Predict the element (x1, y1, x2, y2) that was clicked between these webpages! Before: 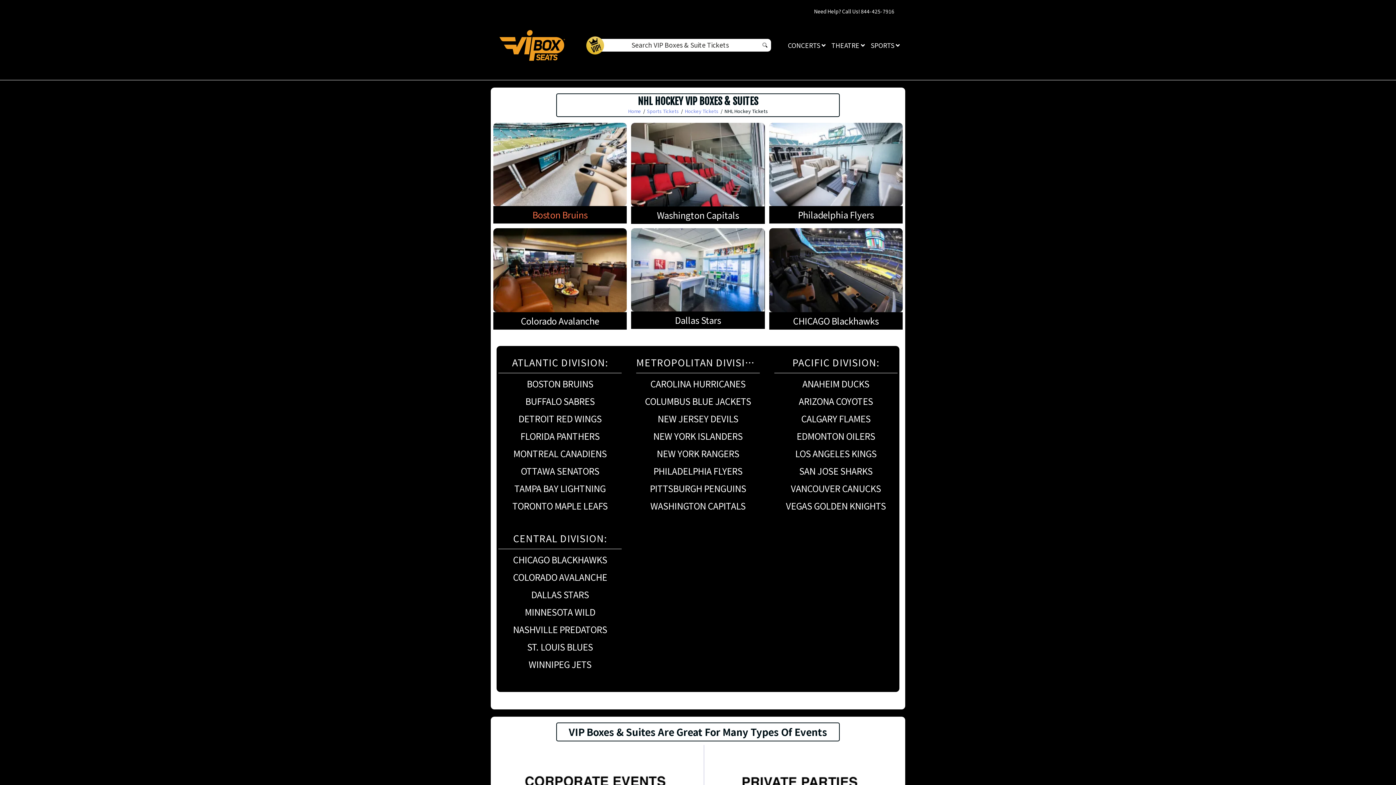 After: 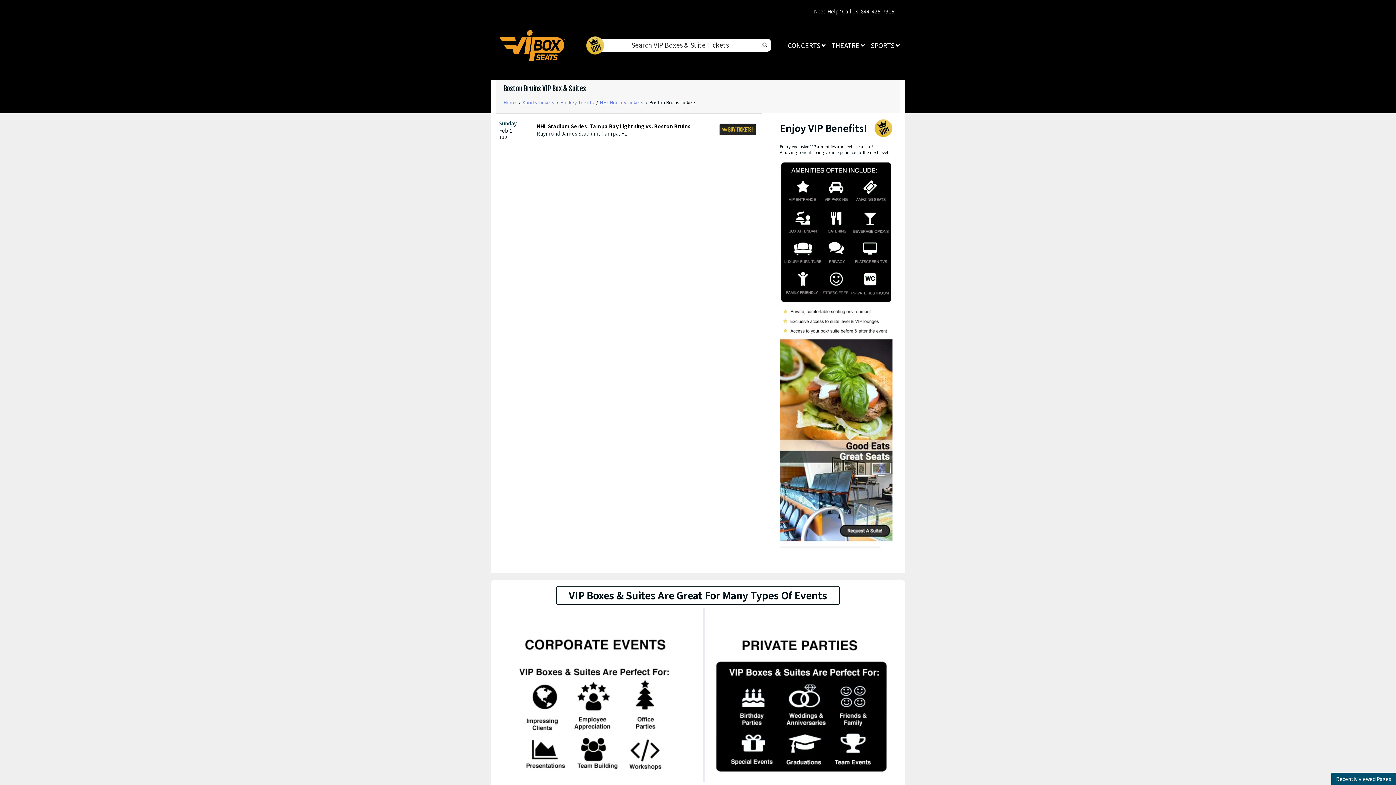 Action: bbox: (493, 160, 626, 167)